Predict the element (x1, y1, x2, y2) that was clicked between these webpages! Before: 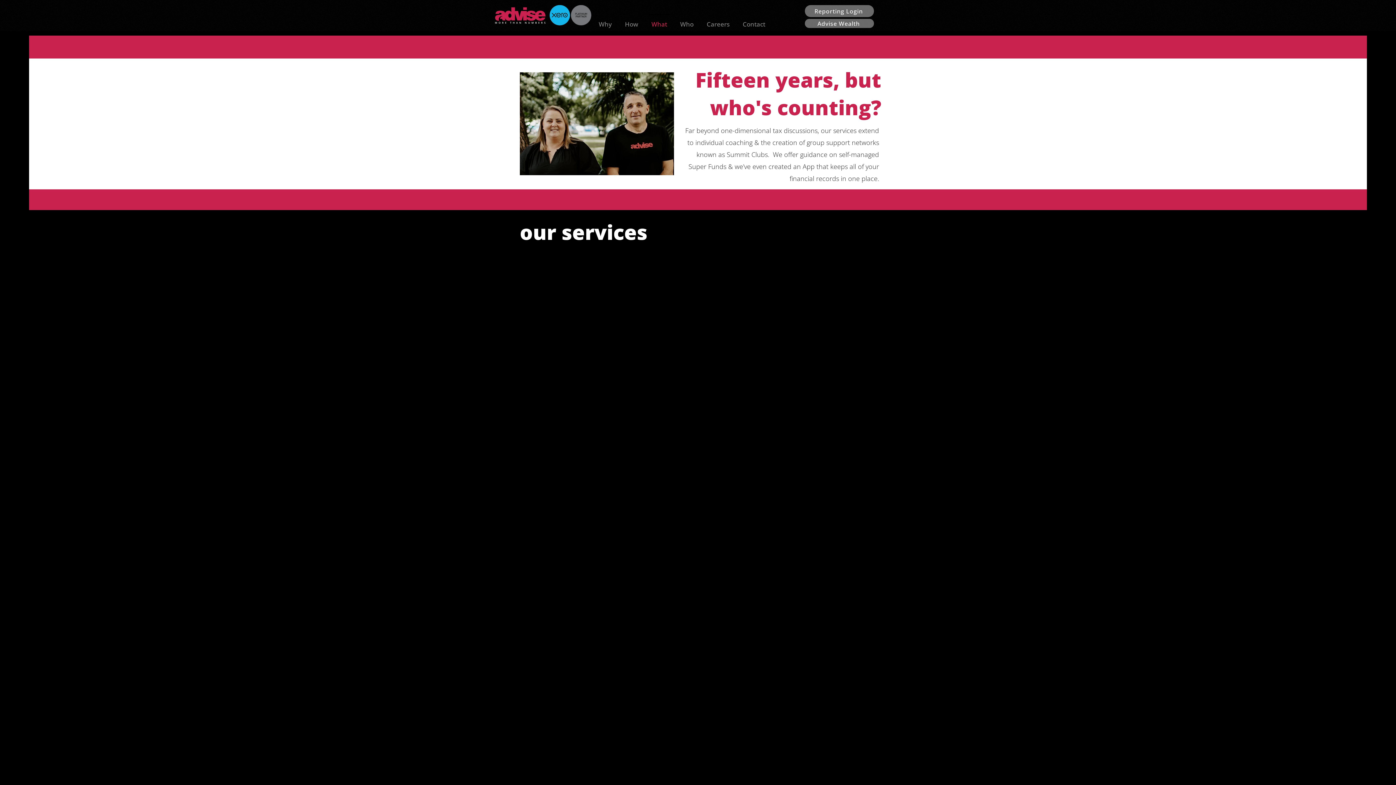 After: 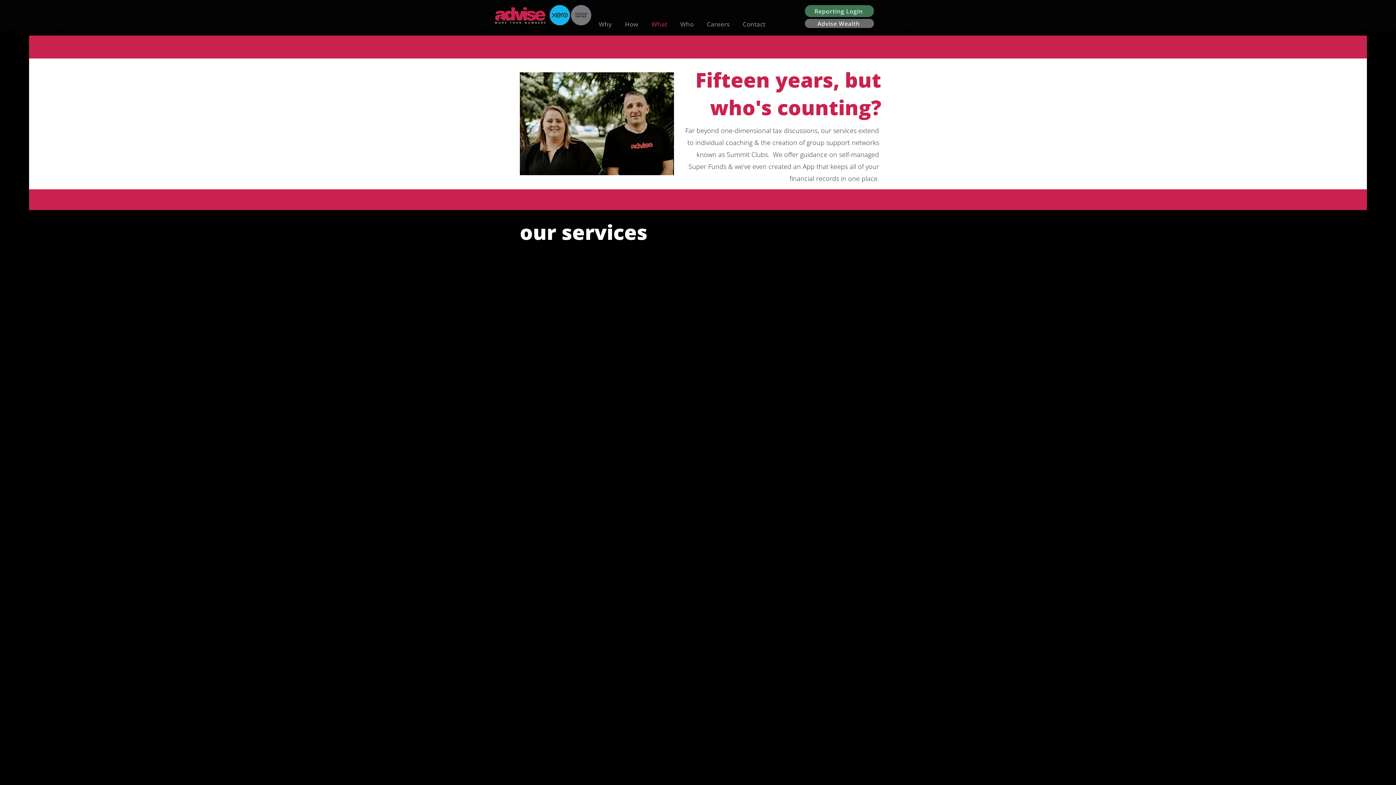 Action: label: Reporting Login bbox: (805, 5, 874, 17)